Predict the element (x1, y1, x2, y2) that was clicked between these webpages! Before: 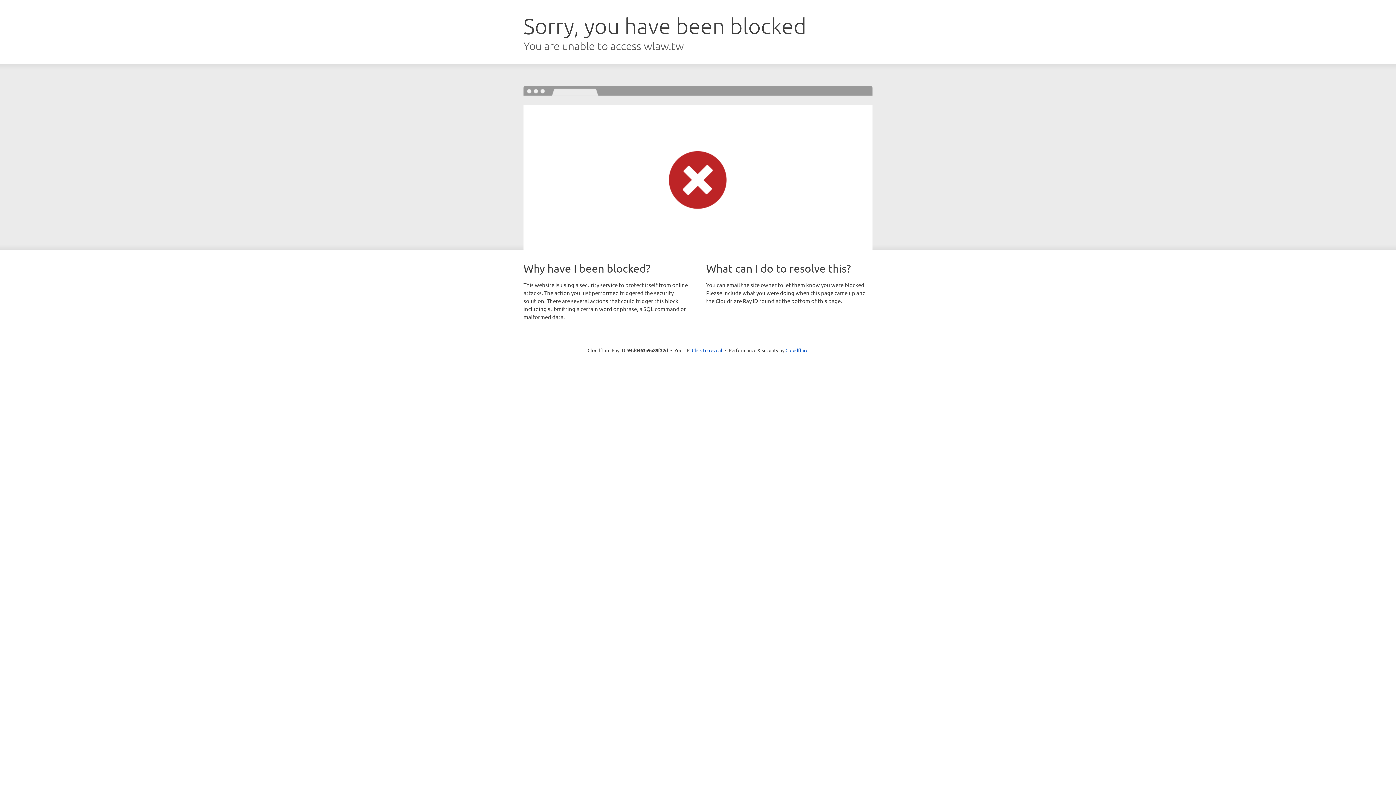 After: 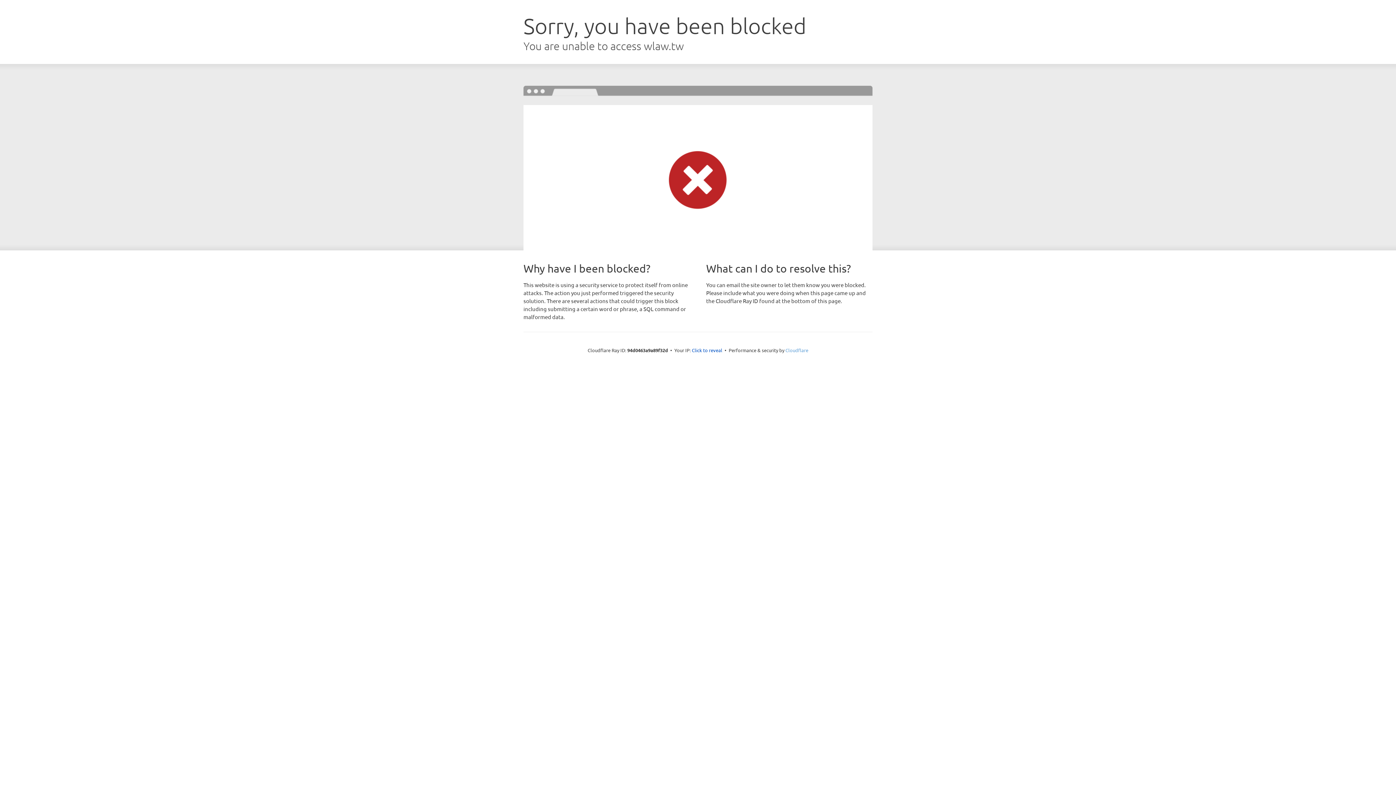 Action: bbox: (785, 347, 808, 353) label: Cloudflare